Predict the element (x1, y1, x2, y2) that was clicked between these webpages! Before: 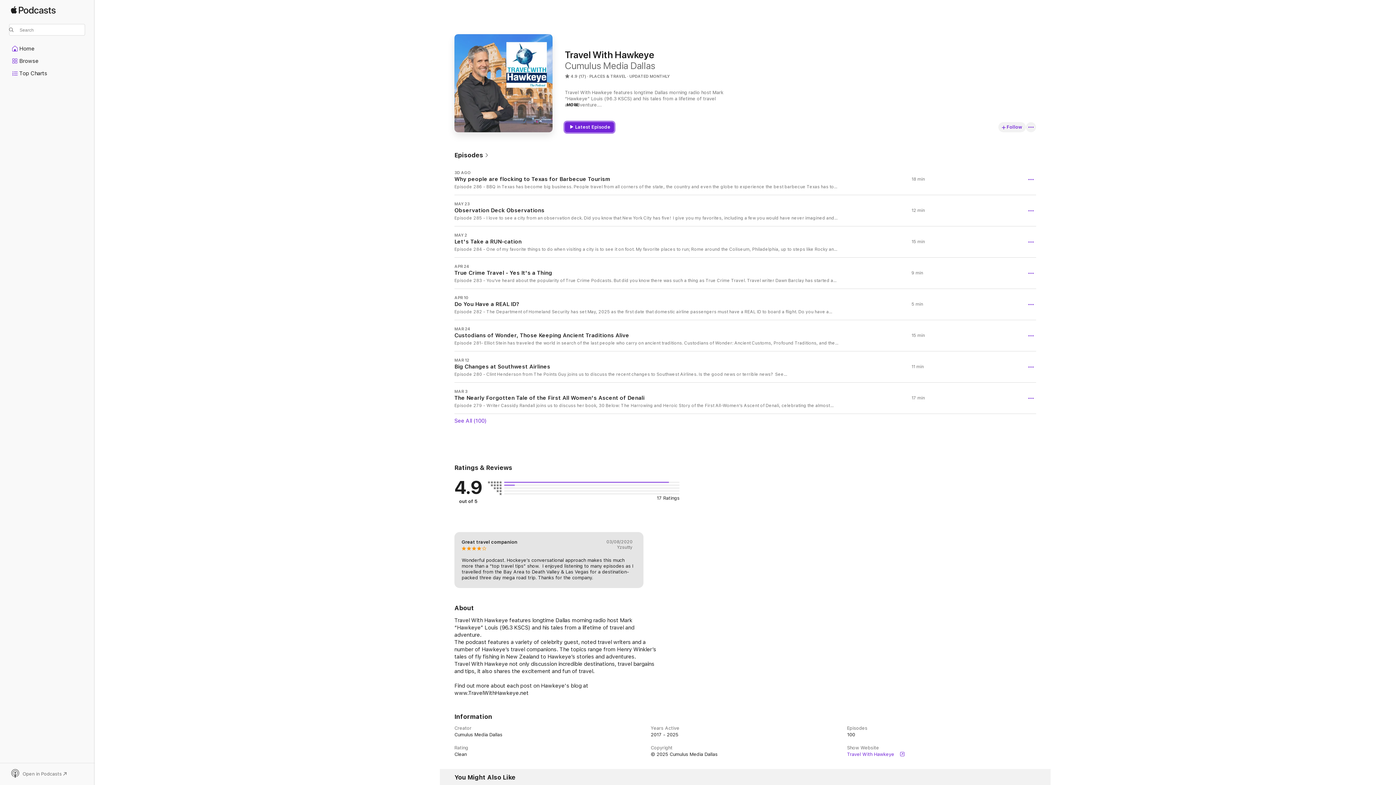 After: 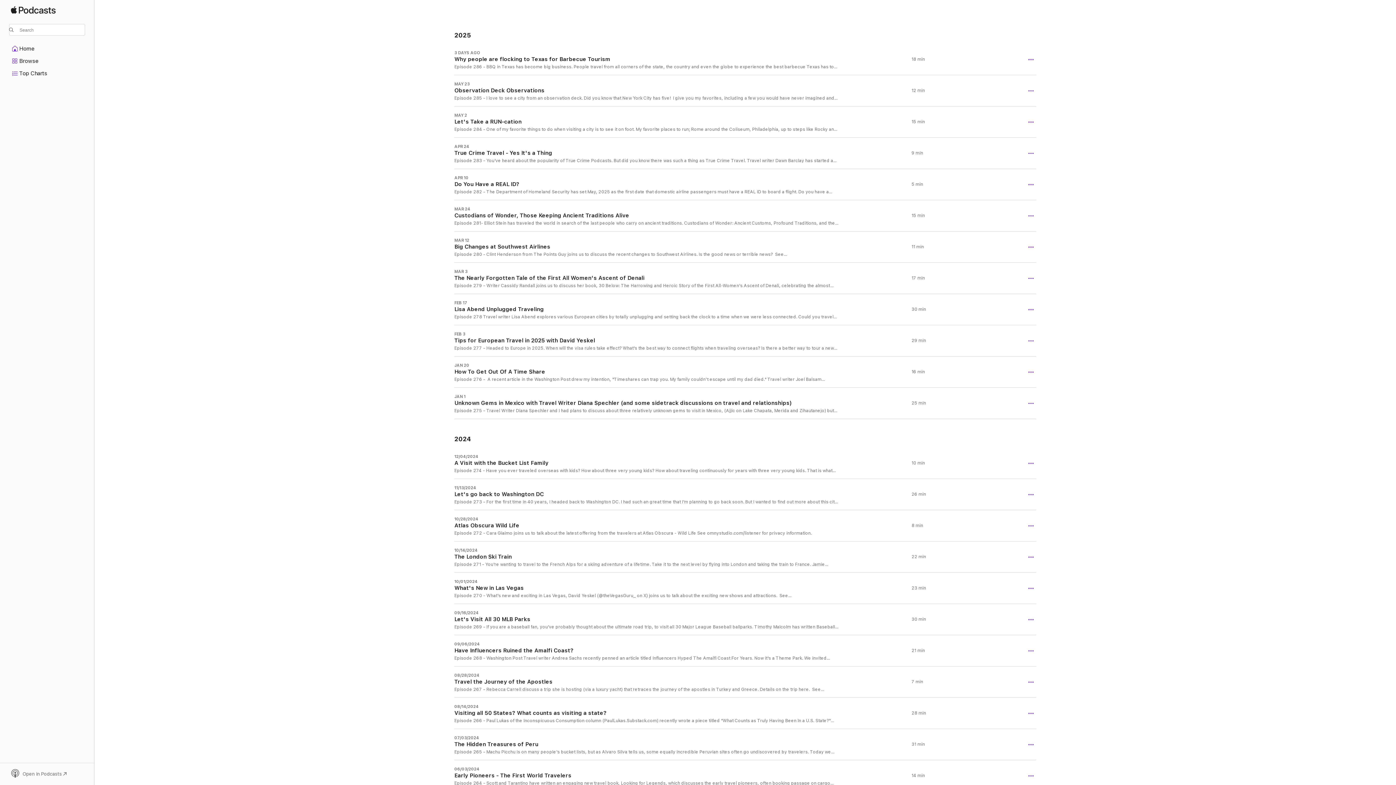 Action: bbox: (454, 417, 1036, 424) label: See All (100)